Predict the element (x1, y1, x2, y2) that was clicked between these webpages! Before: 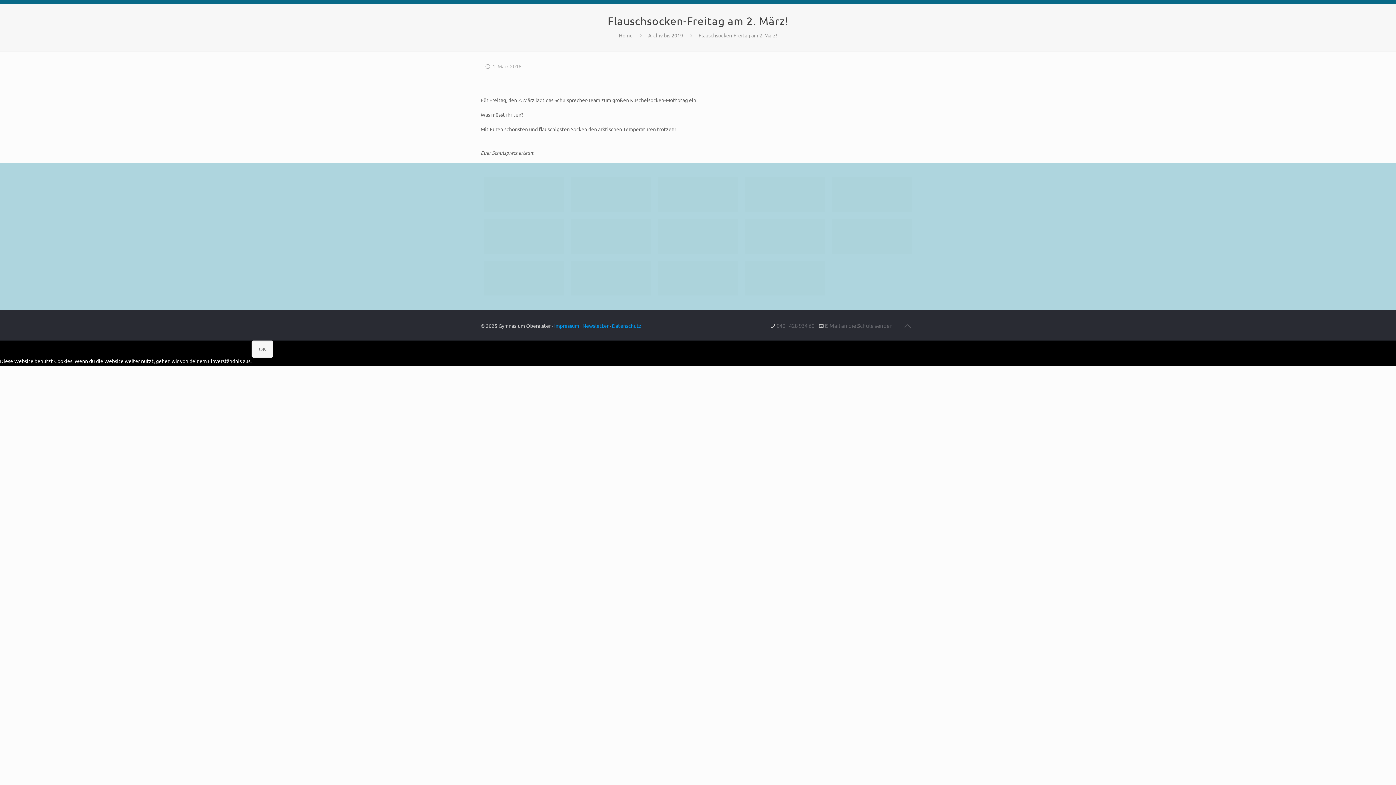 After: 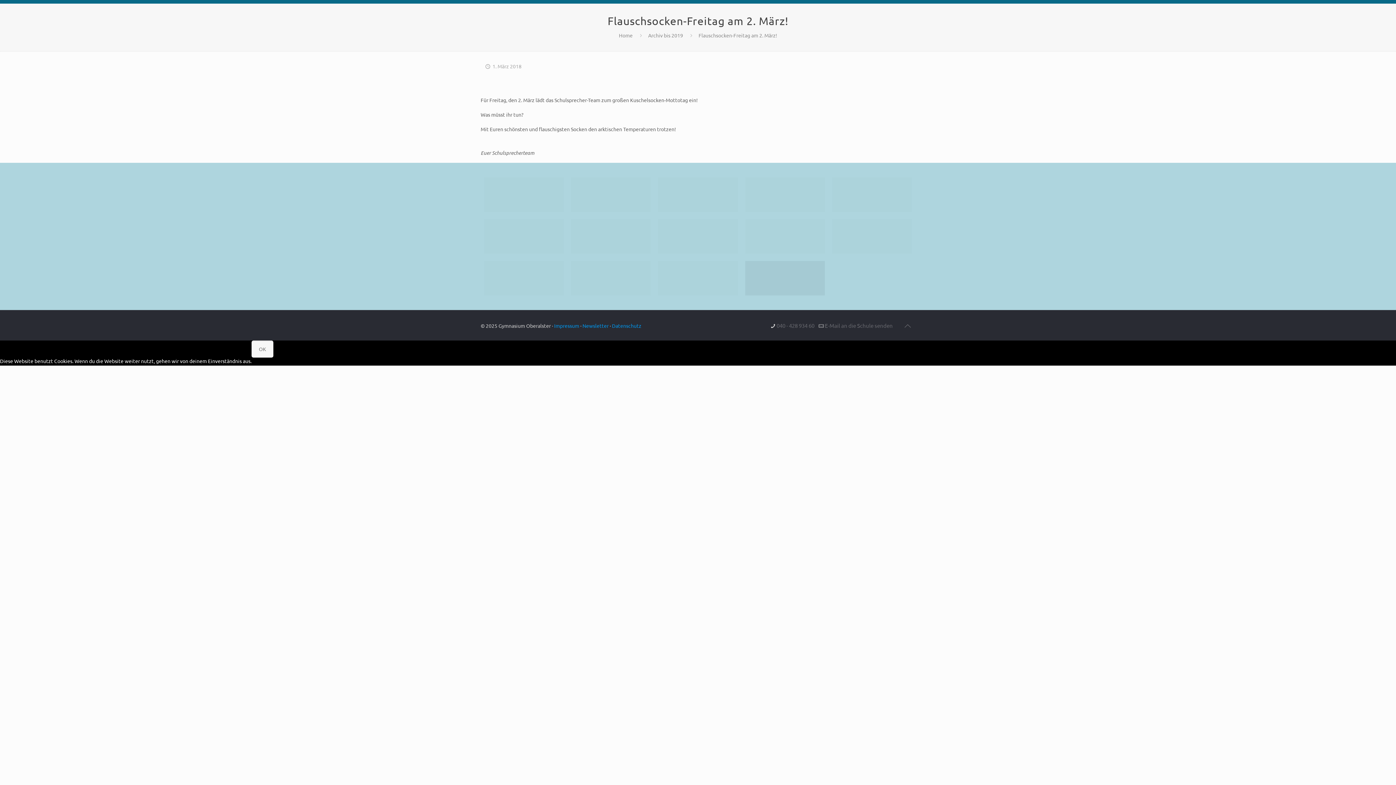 Action: bbox: (750, 264, 819, 292)